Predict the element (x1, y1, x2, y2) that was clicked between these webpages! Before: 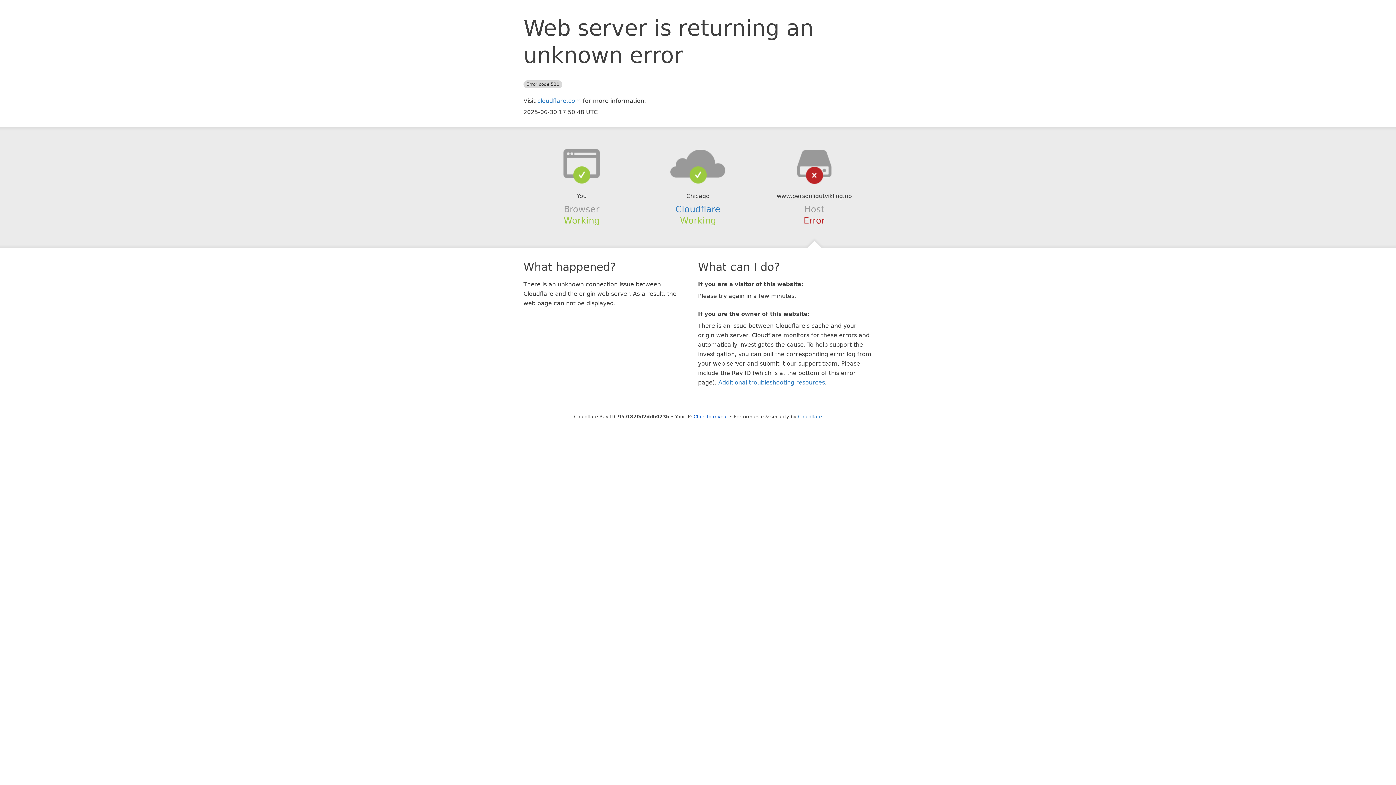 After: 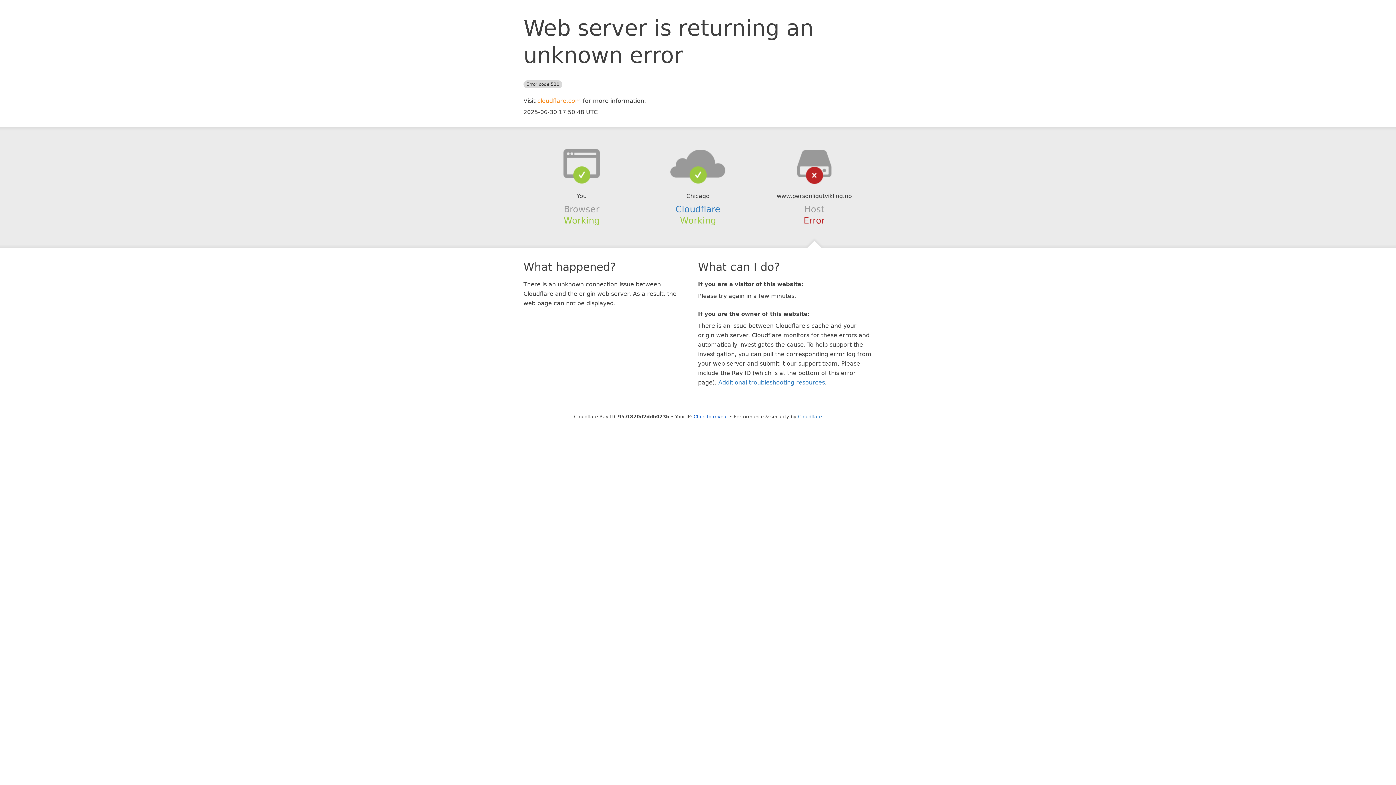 Action: label: cloudflare.com bbox: (537, 97, 581, 104)